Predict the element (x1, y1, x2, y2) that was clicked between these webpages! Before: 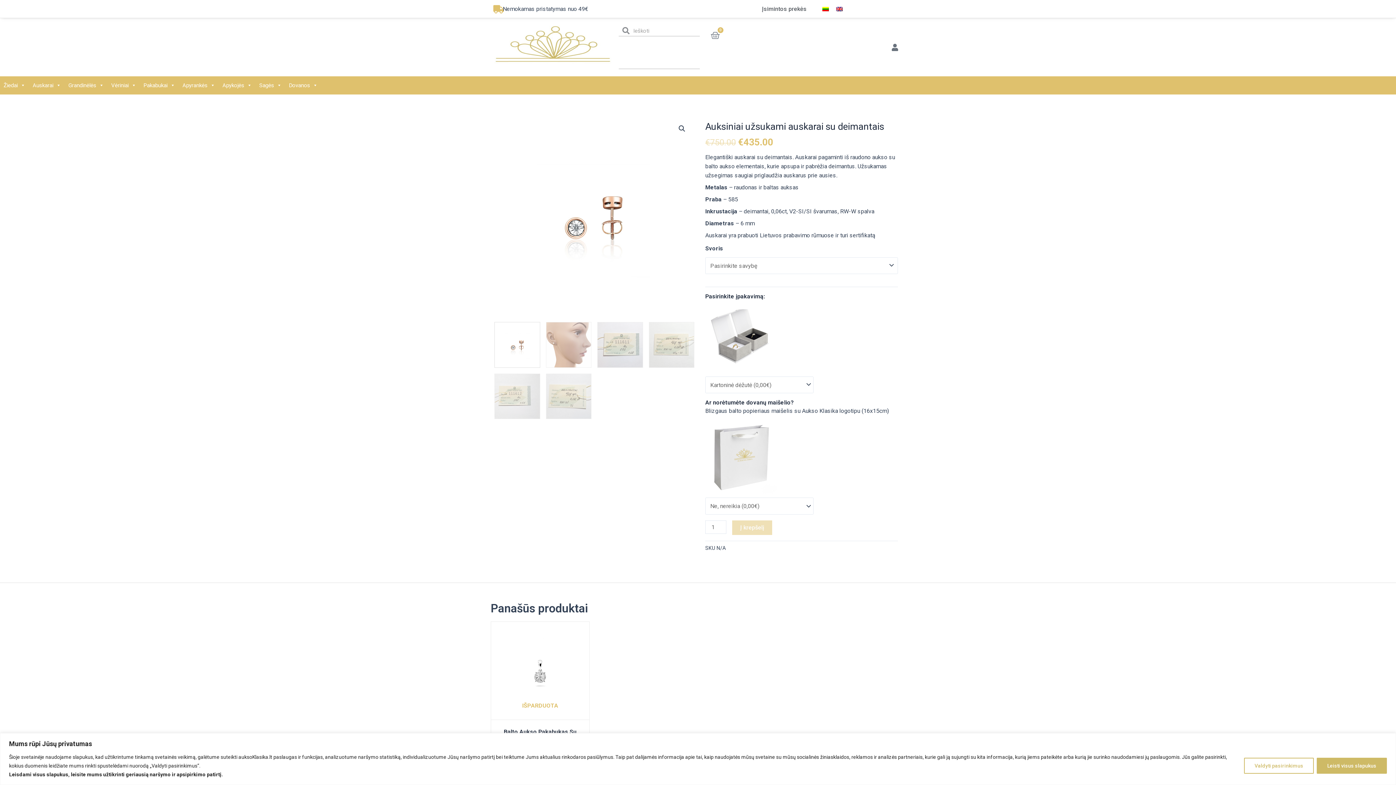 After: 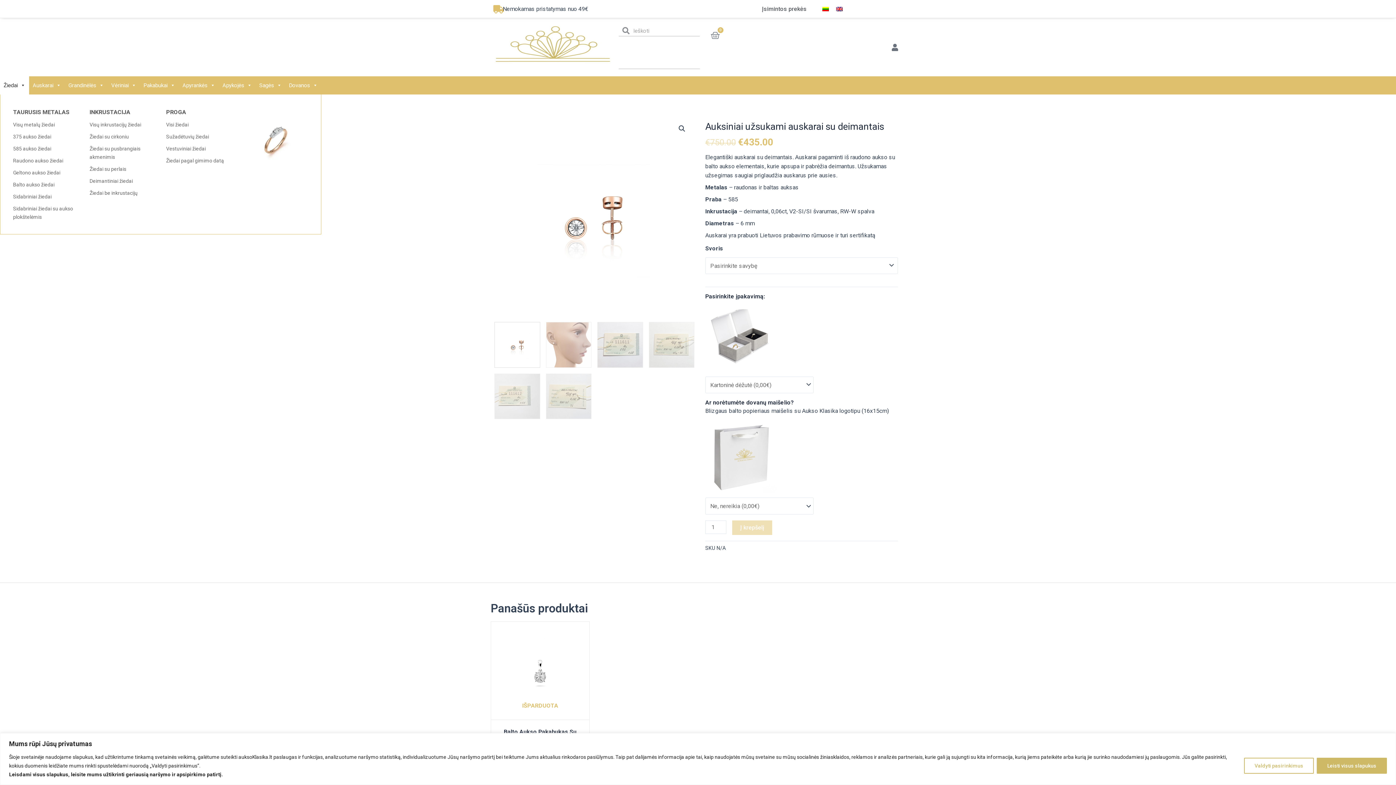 Action: label: Žiedai bbox: (0, 76, 29, 94)